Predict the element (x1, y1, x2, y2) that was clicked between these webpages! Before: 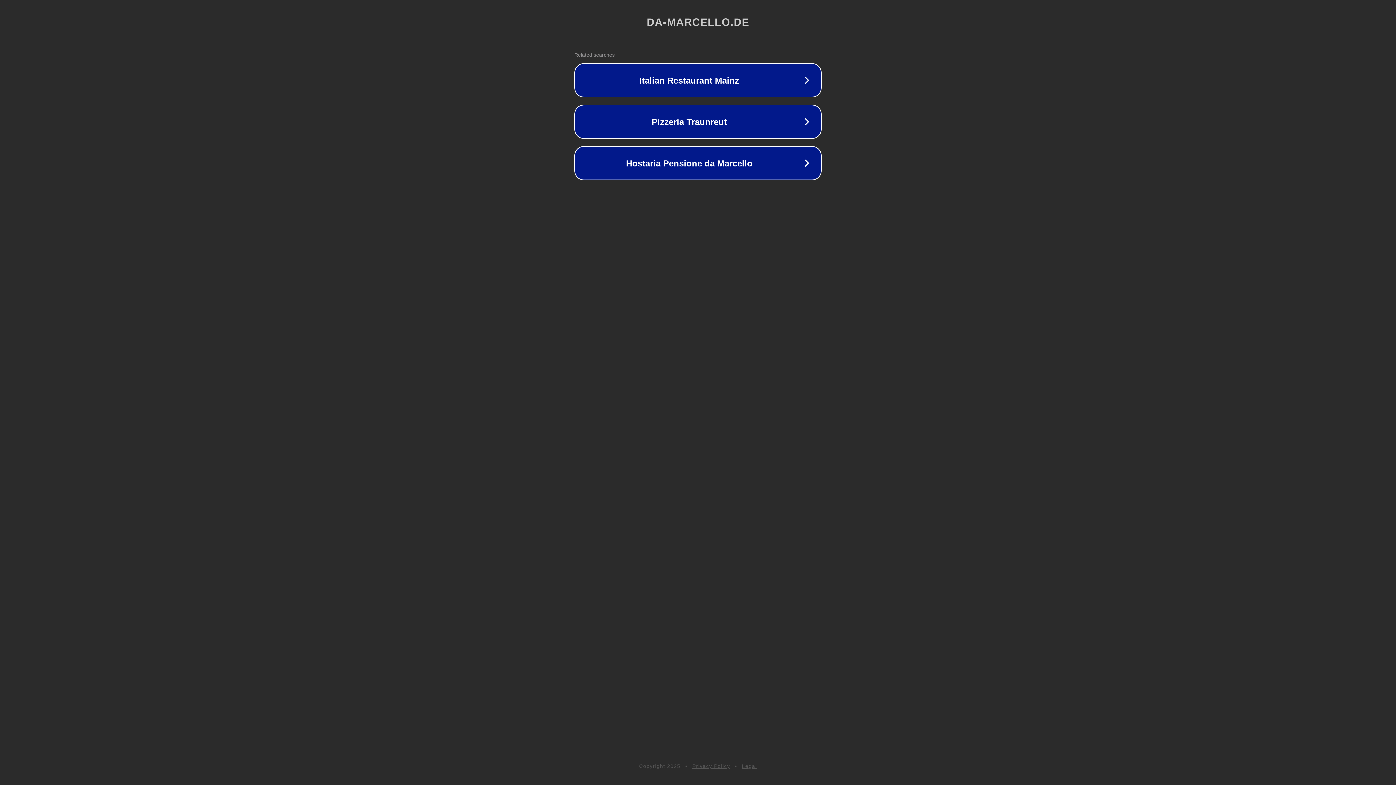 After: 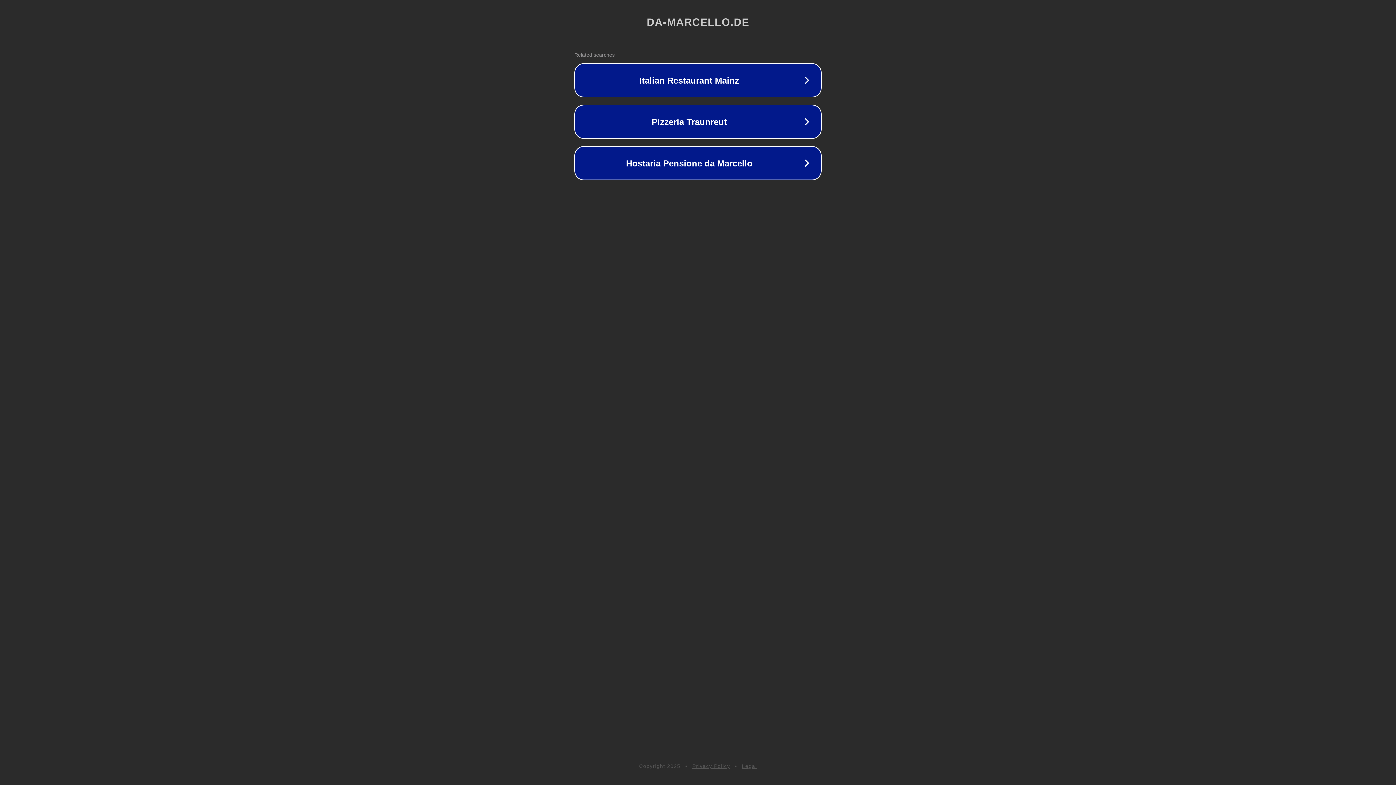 Action: bbox: (742, 763, 757, 769) label: Legal